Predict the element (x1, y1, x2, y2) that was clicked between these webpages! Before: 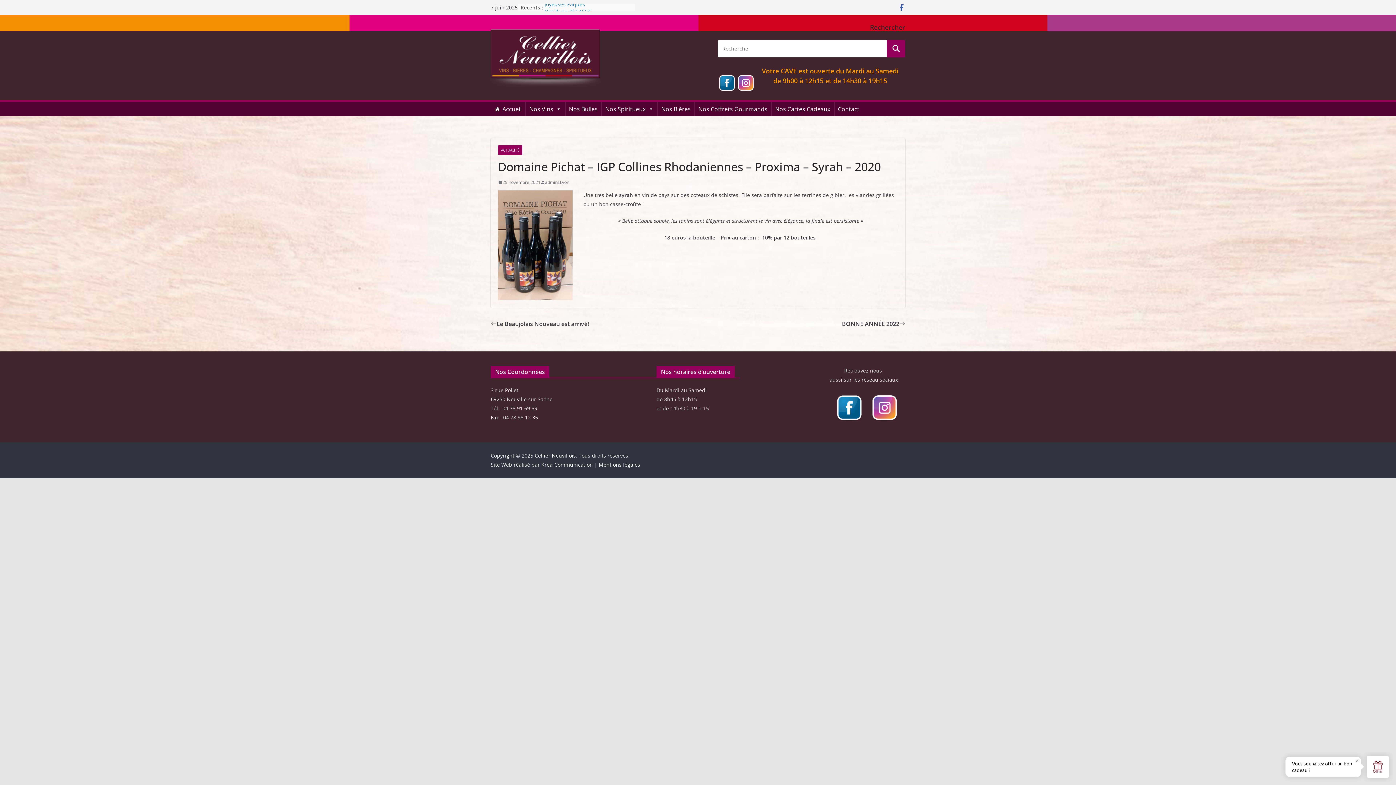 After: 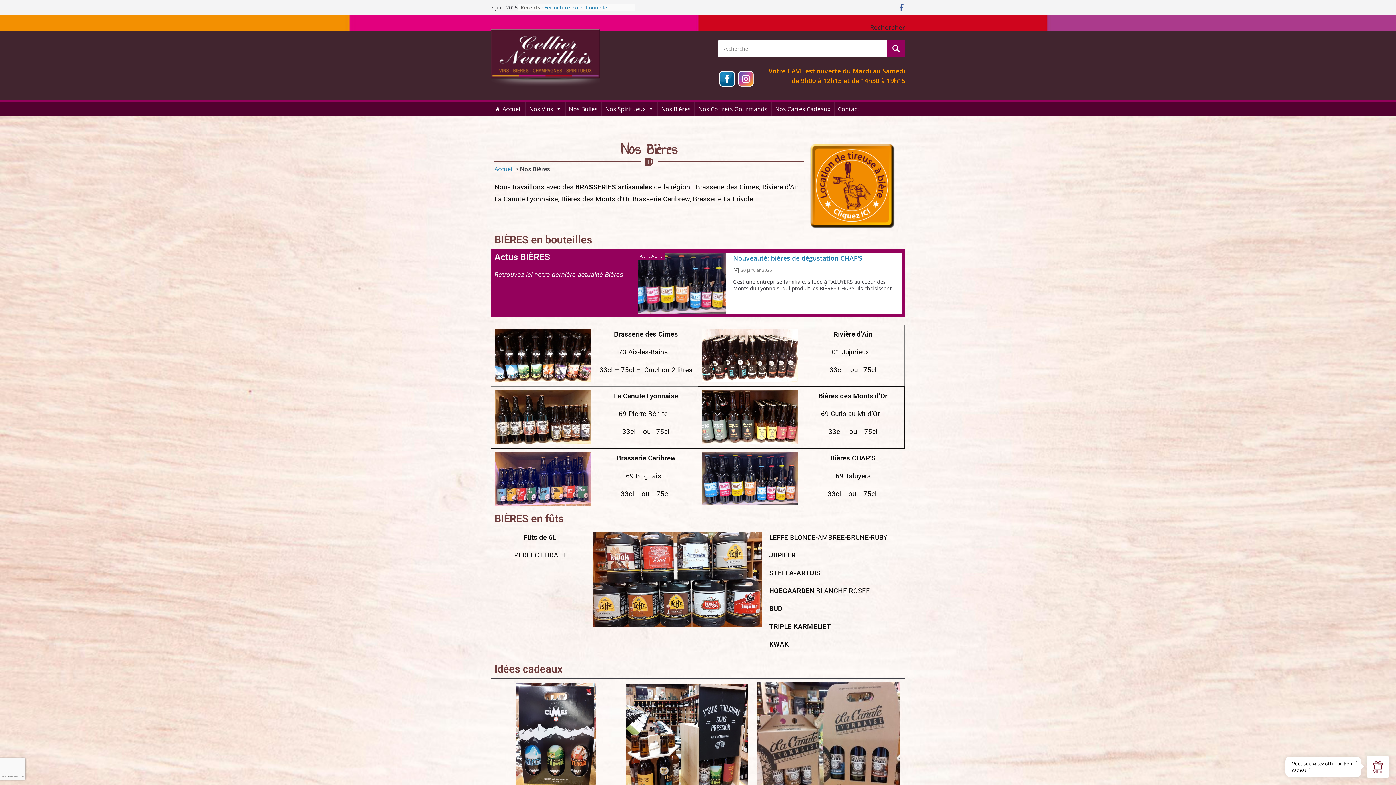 Action: label: Nos Bières bbox: (657, 101, 694, 116)